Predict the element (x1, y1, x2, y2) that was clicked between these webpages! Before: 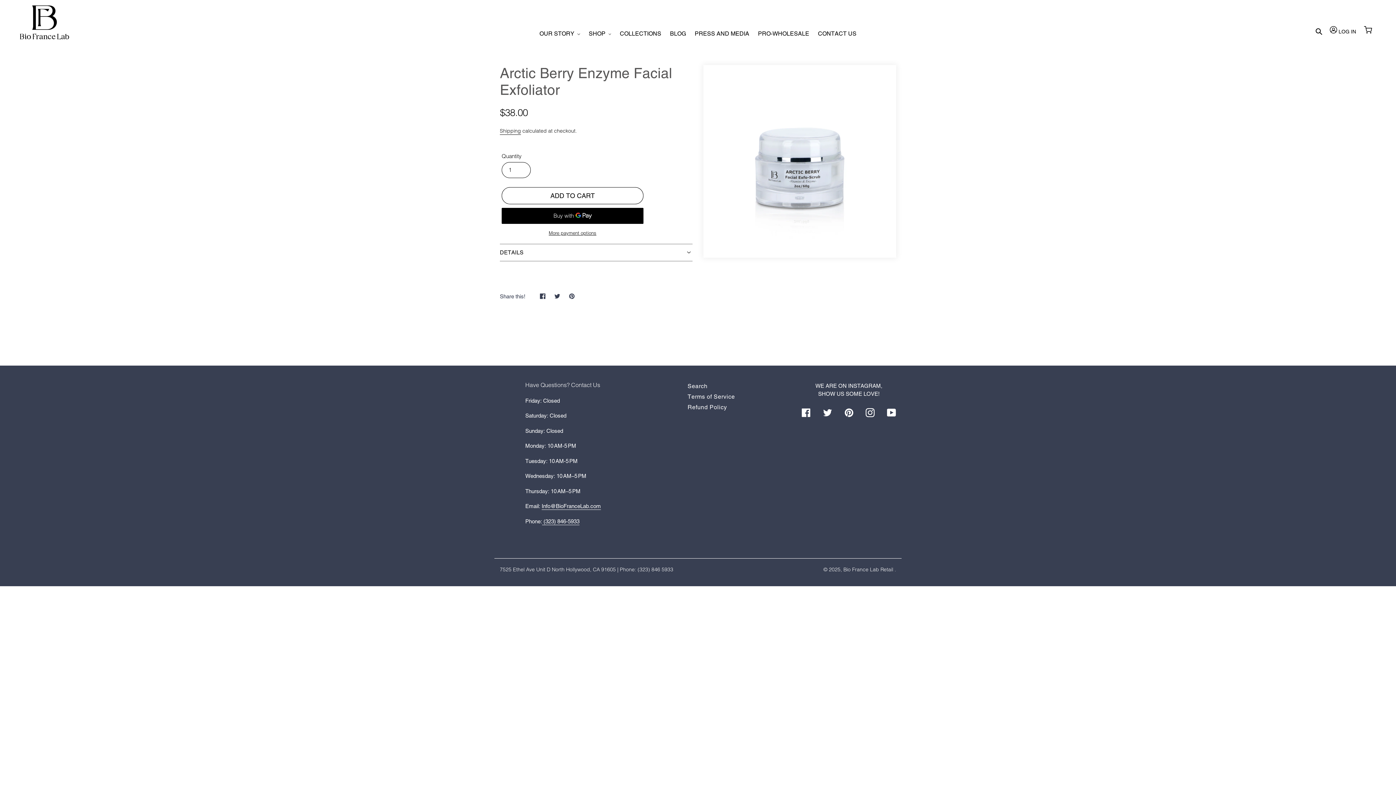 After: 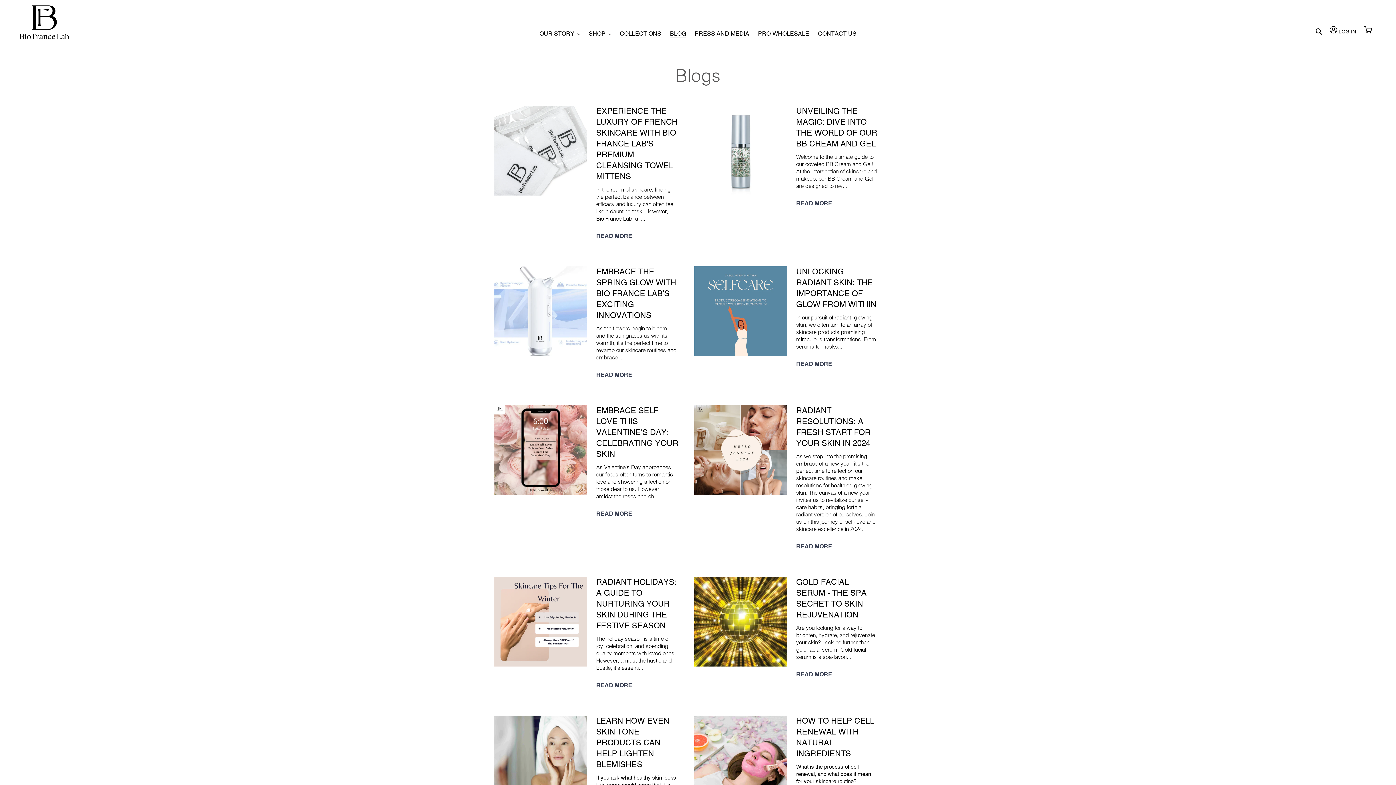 Action: label: BLOG bbox: (666, 28, 689, 39)